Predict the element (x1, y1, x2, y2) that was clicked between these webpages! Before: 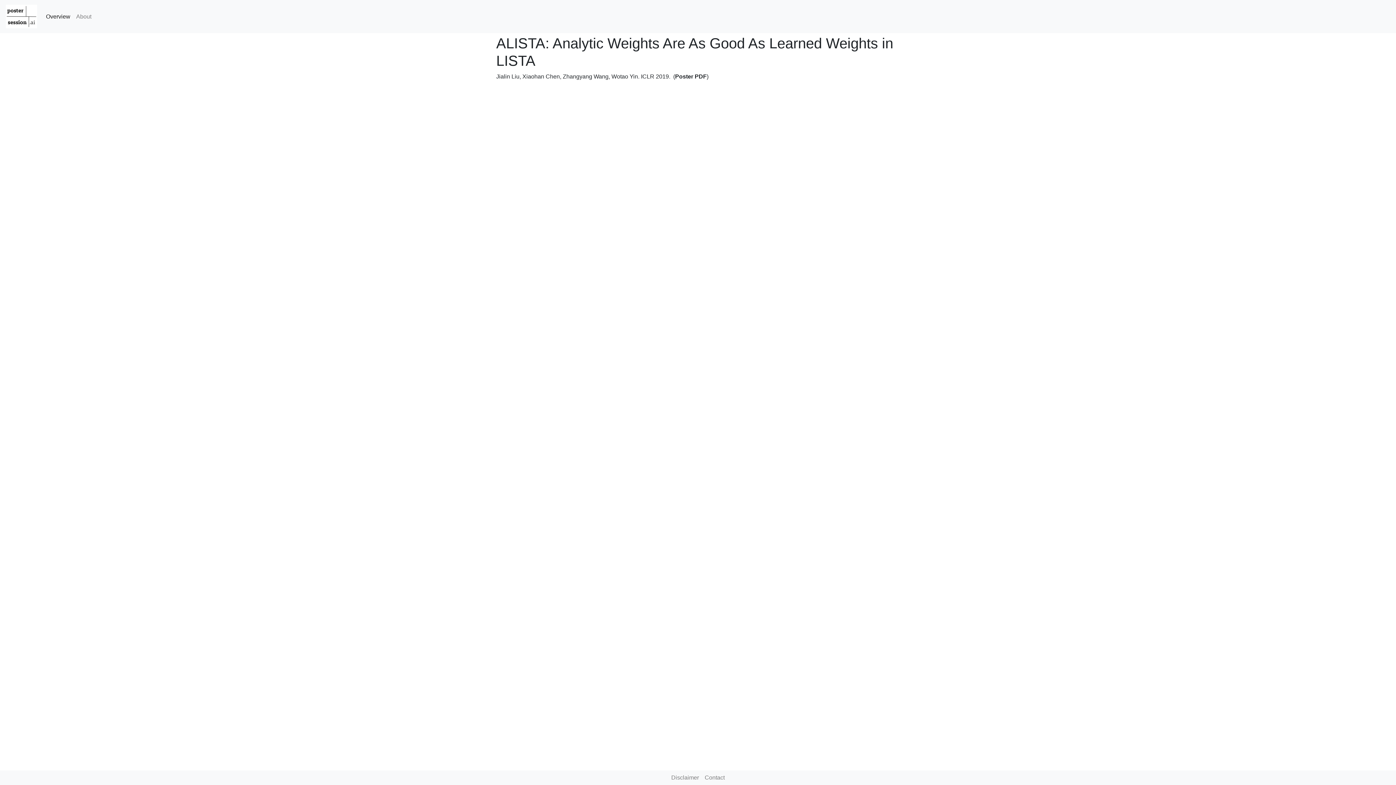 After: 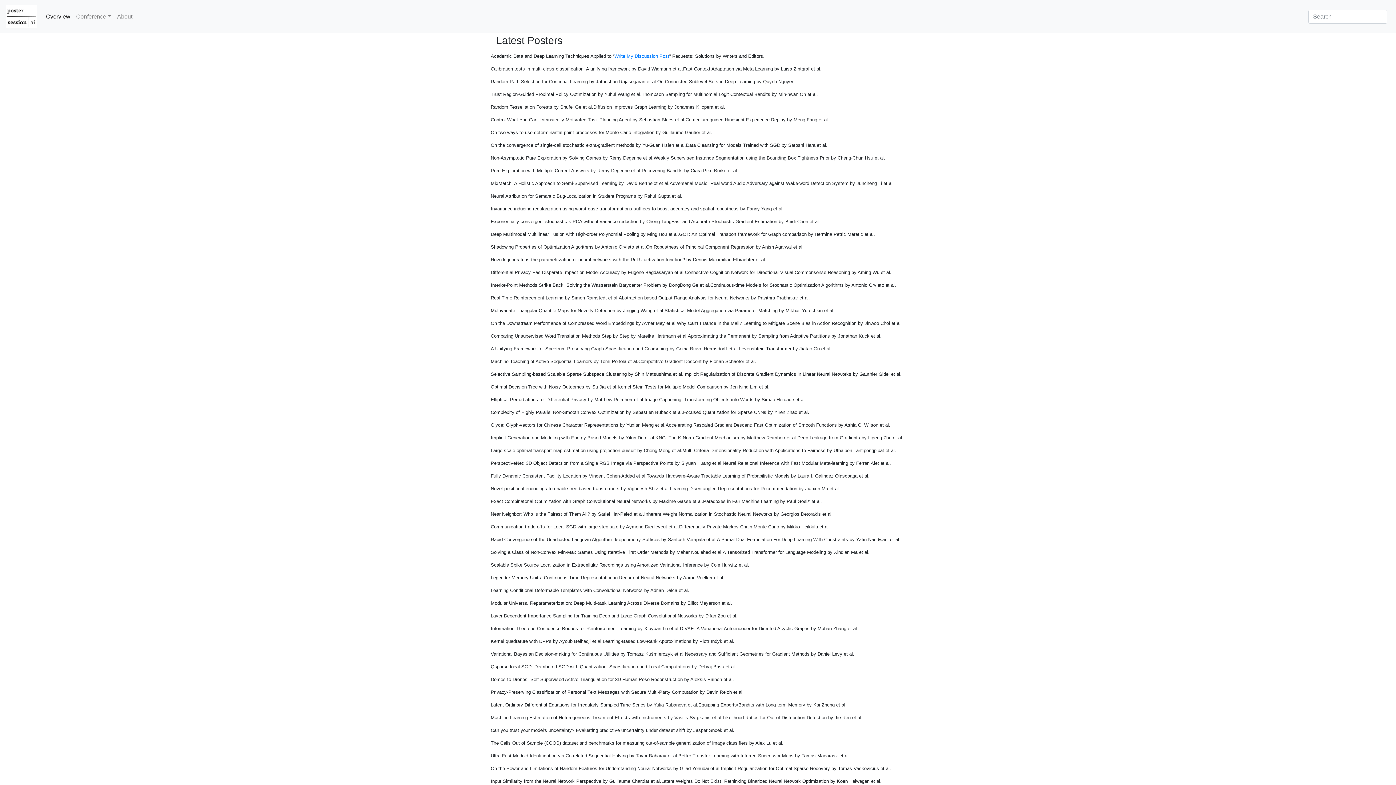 Action: bbox: (5, 2, 37, 30)